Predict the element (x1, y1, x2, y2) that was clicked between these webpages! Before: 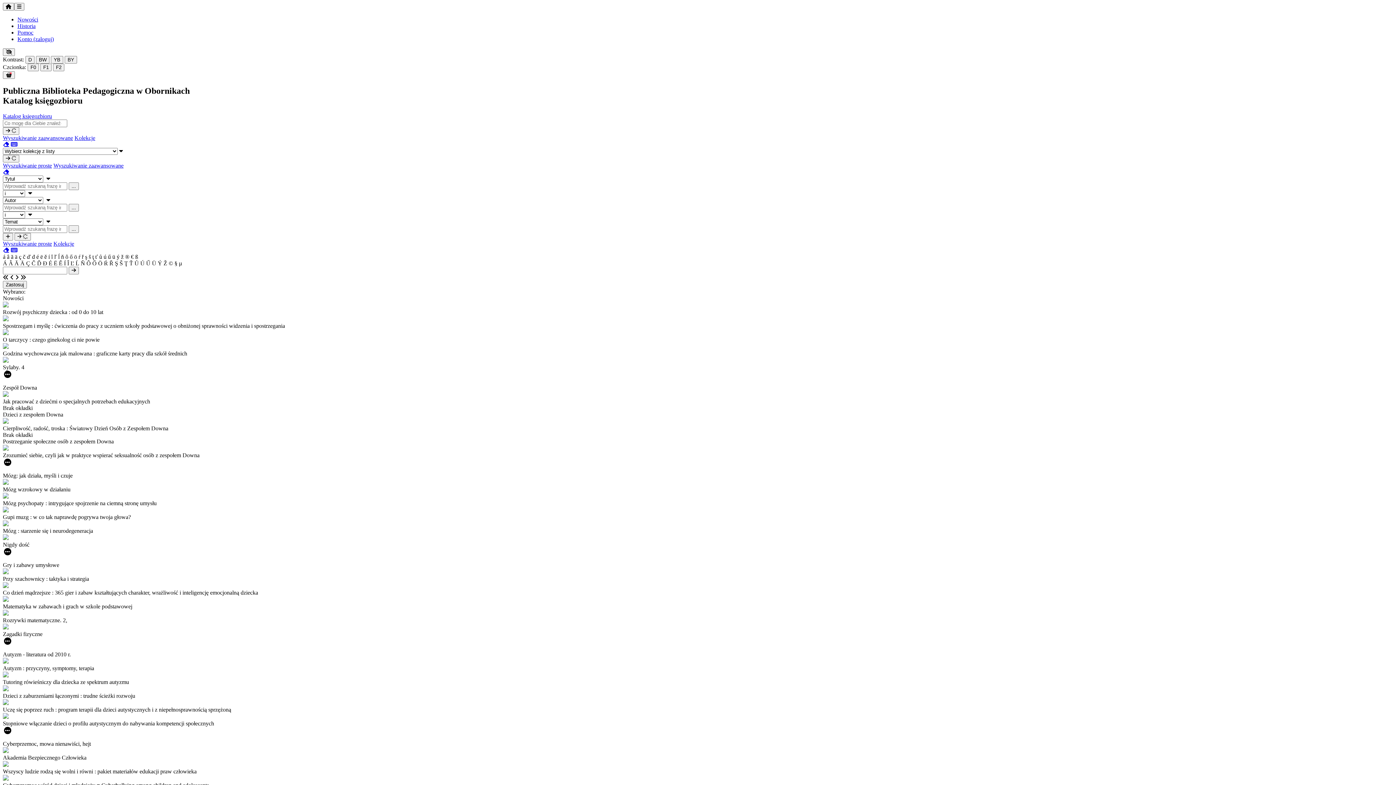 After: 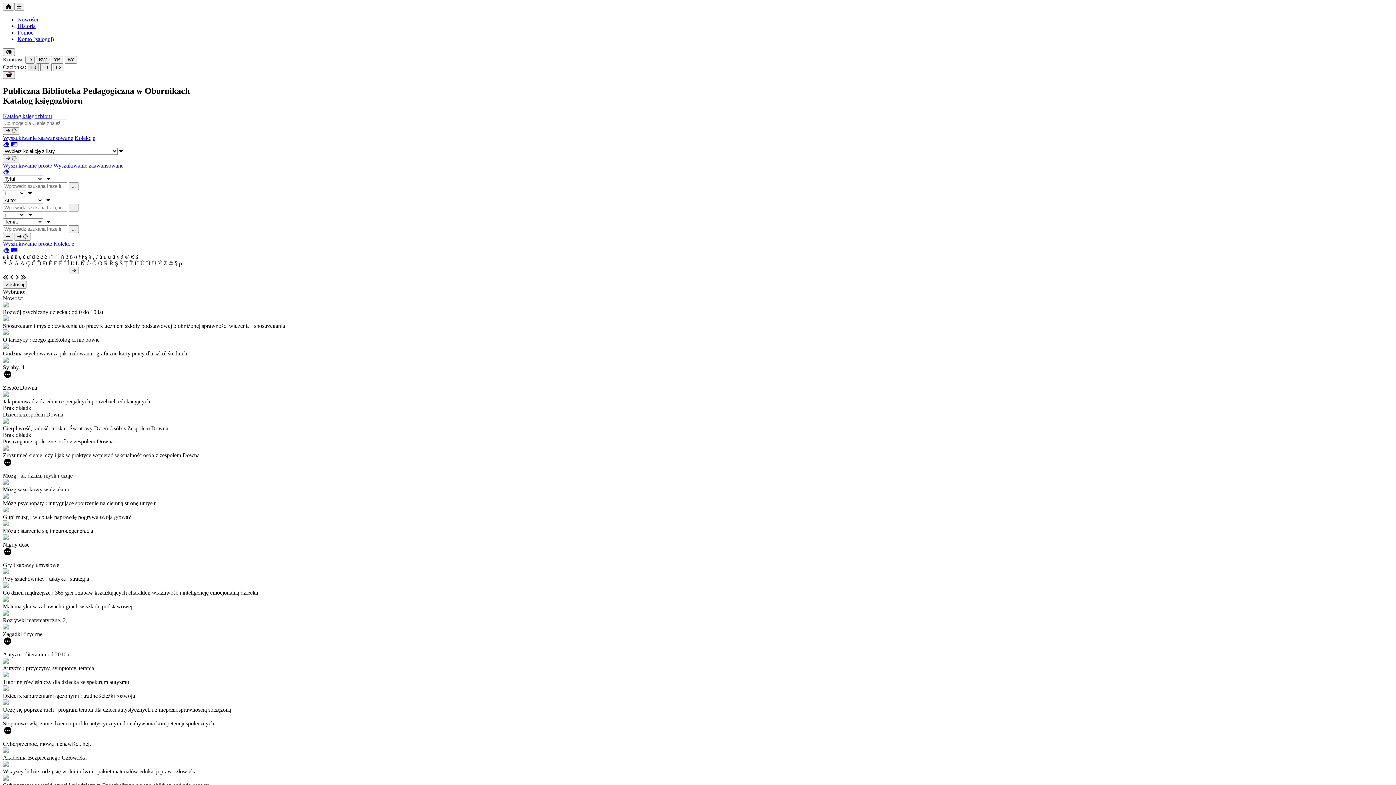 Action: bbox: (27, 63, 38, 71) label: F0